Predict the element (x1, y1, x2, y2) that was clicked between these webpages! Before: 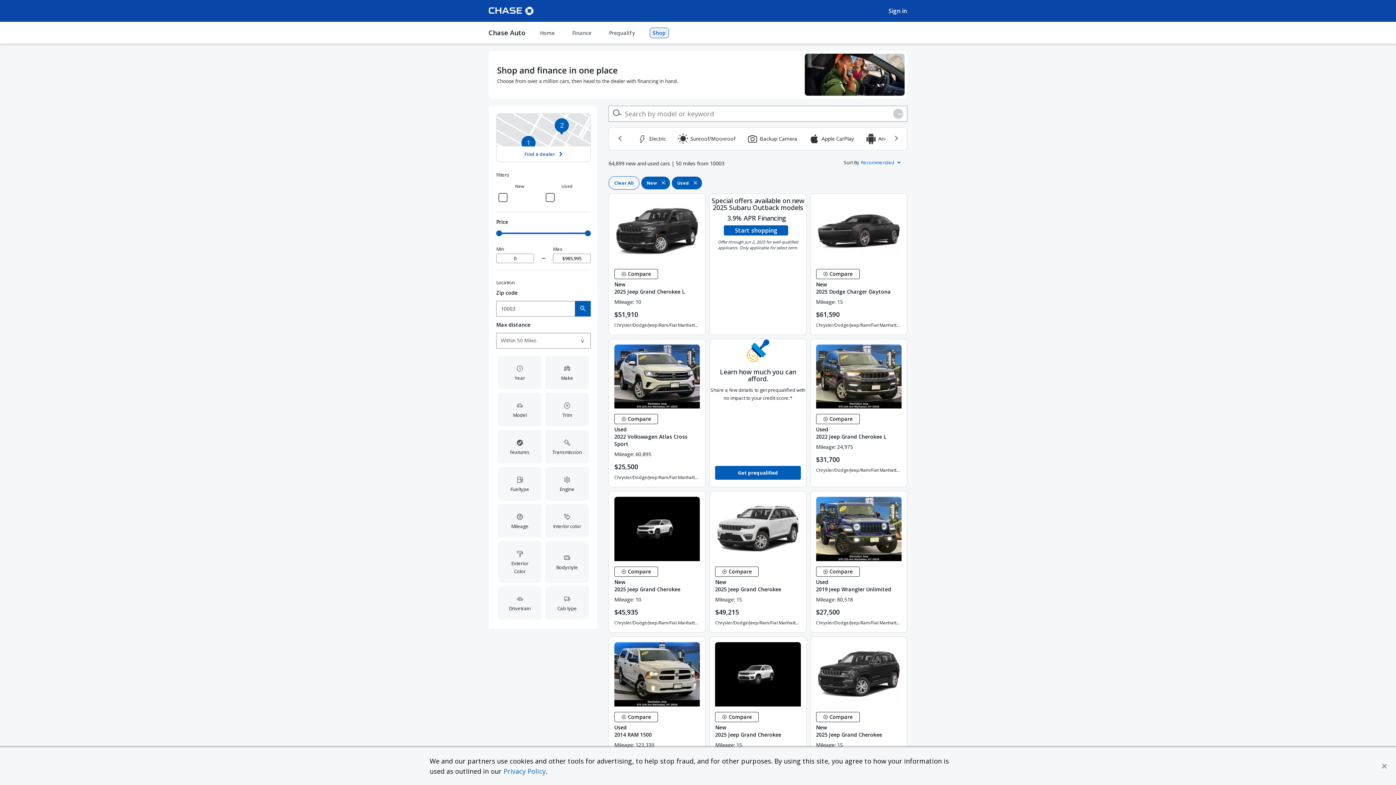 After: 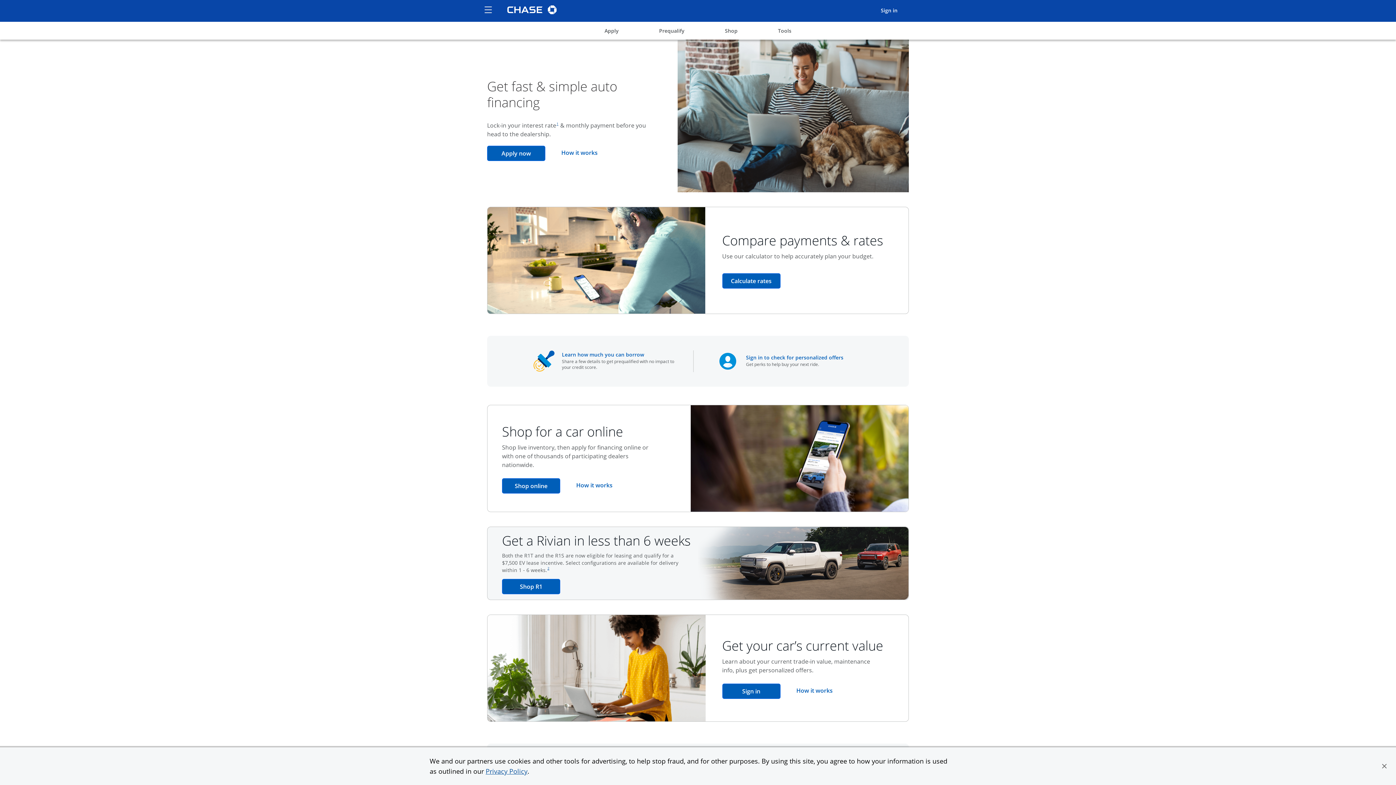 Action: bbox: (537, 27, 557, 37) label: Home